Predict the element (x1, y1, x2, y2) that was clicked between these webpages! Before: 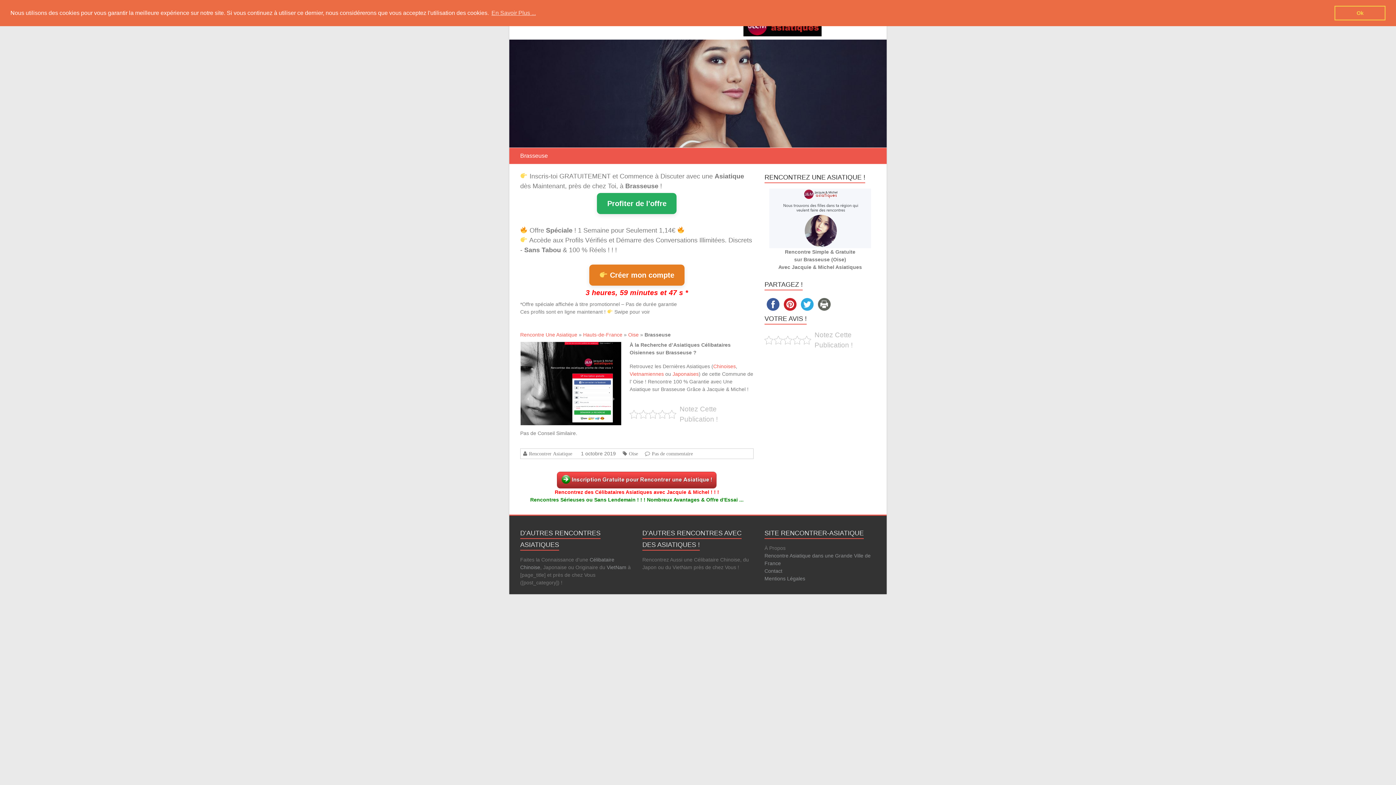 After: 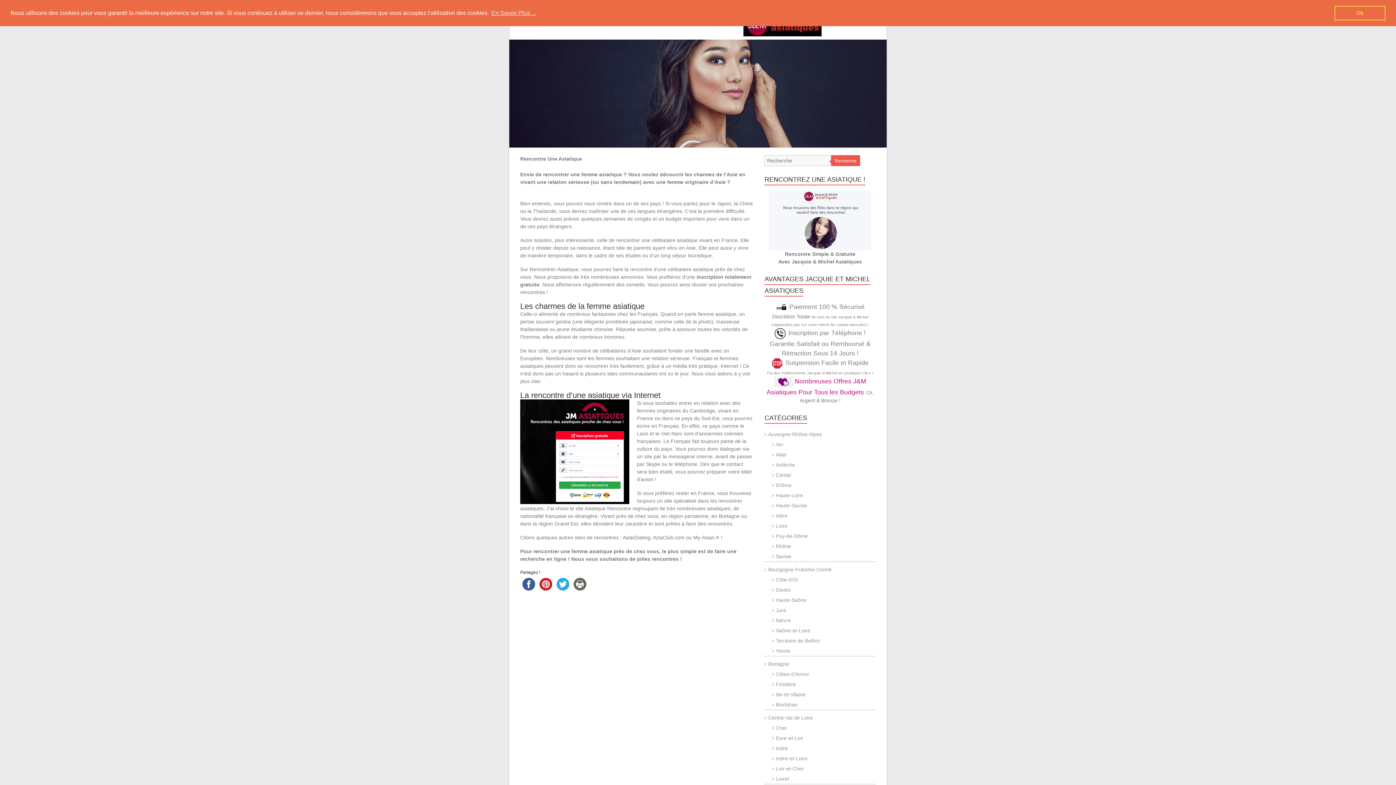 Action: bbox: (520, 331, 577, 337) label: Rencontre Une Asiatique